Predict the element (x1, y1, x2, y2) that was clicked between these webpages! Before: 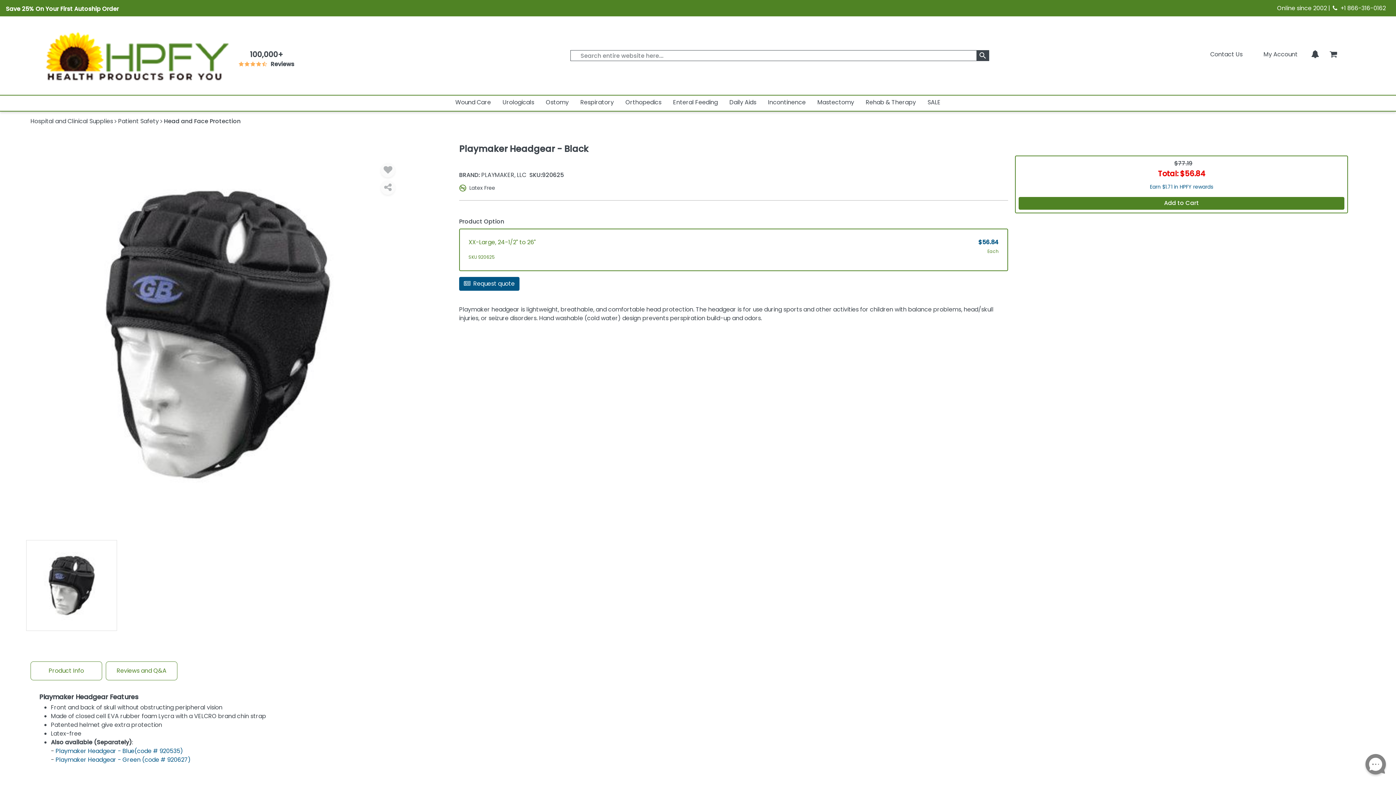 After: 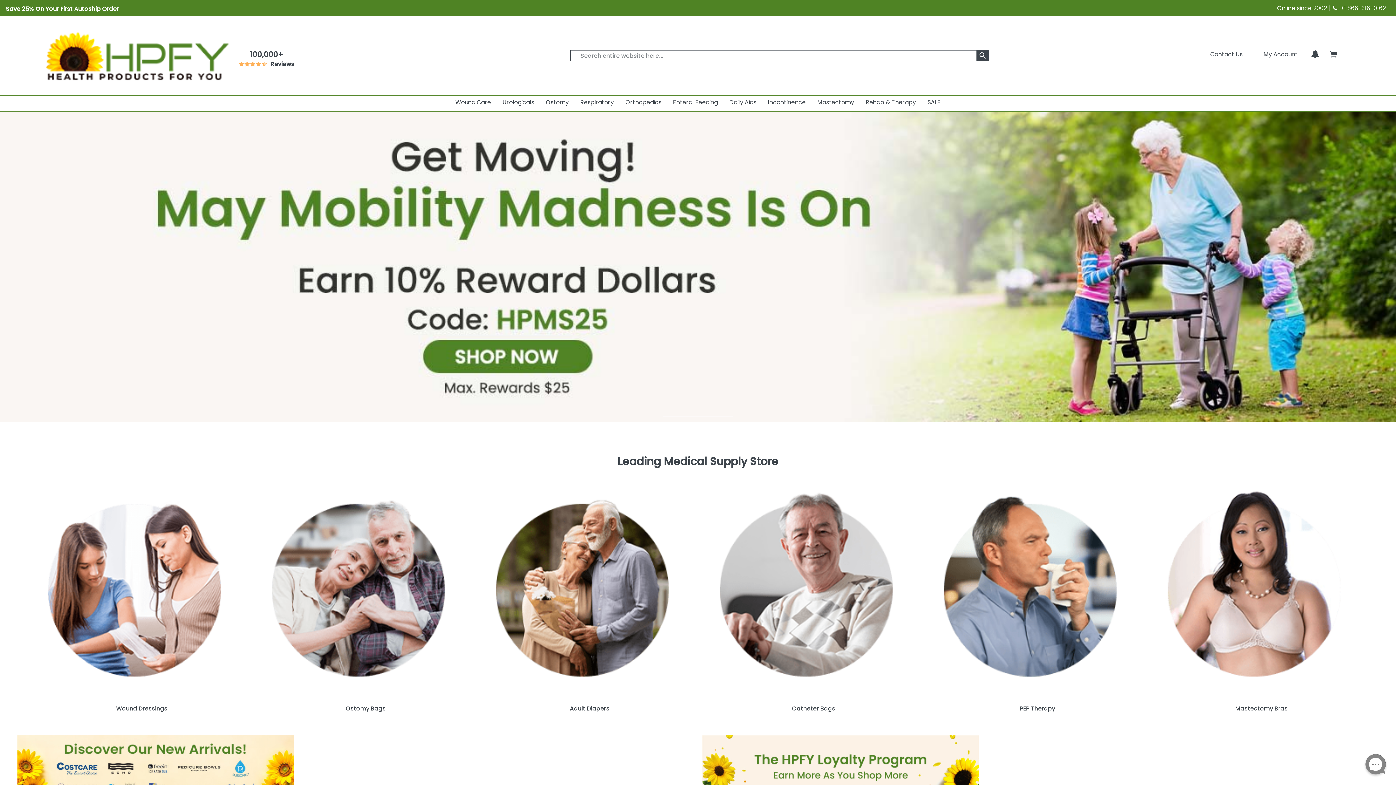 Action: bbox: (976, 50, 989, 61) label: klevusearchbox